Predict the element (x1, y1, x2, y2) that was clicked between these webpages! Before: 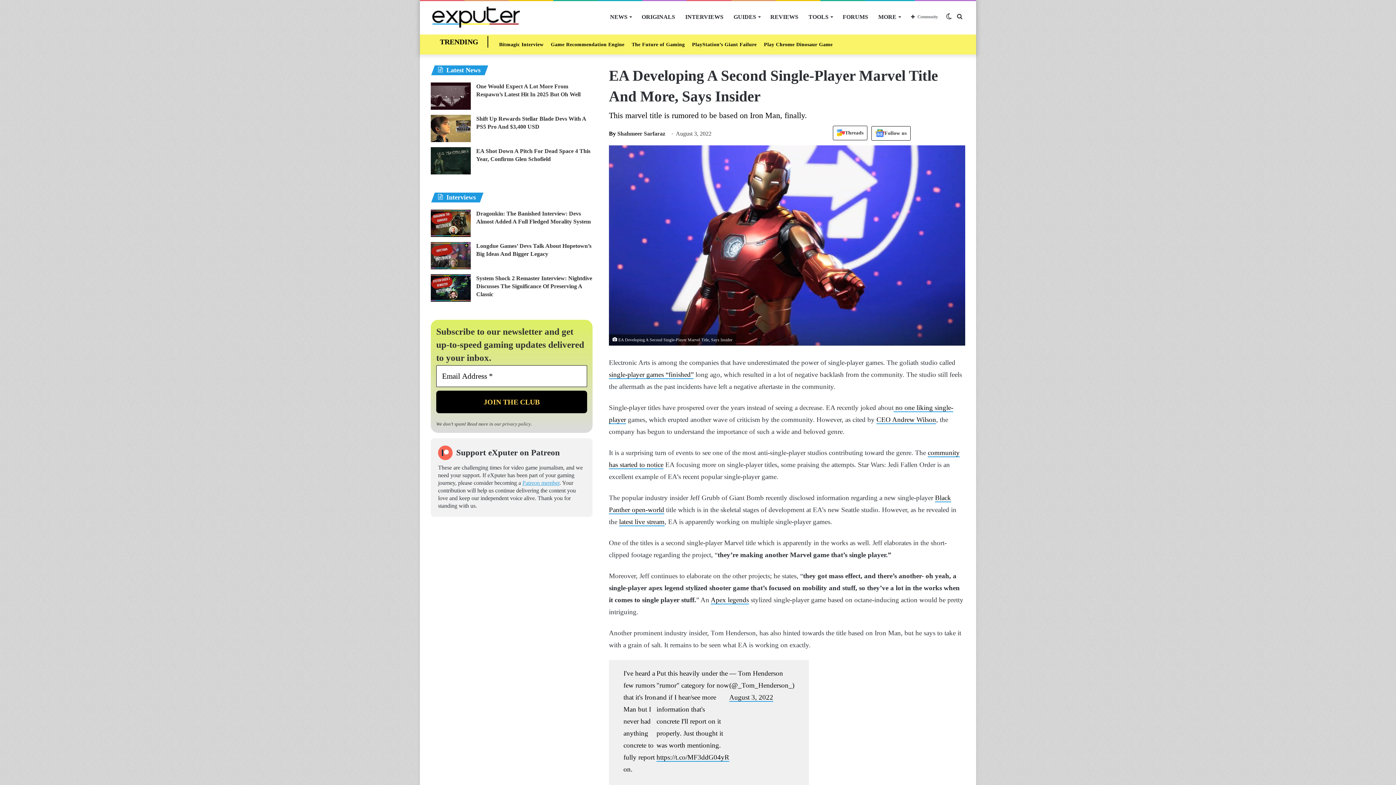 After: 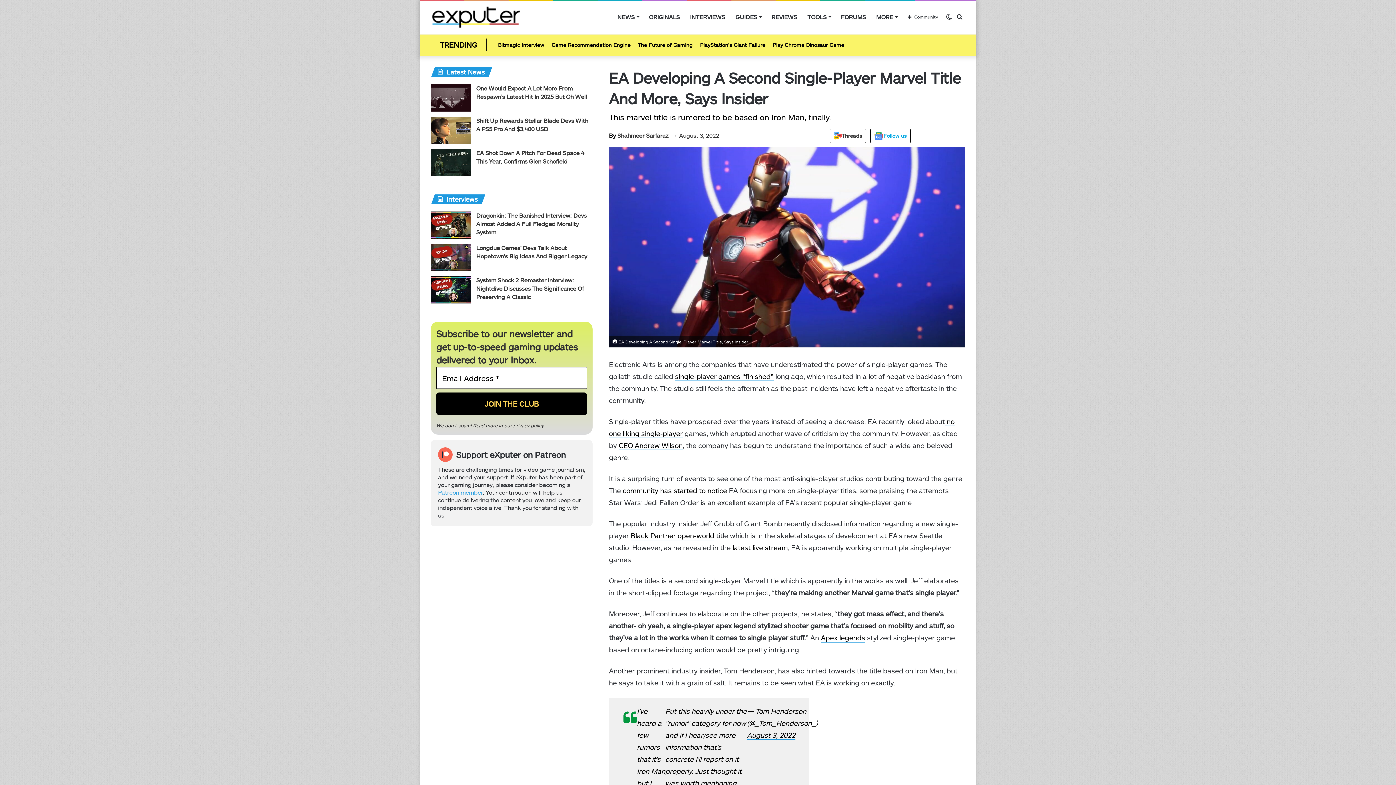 Action: bbox: (871, 126, 910, 140) label: Exputer Google News